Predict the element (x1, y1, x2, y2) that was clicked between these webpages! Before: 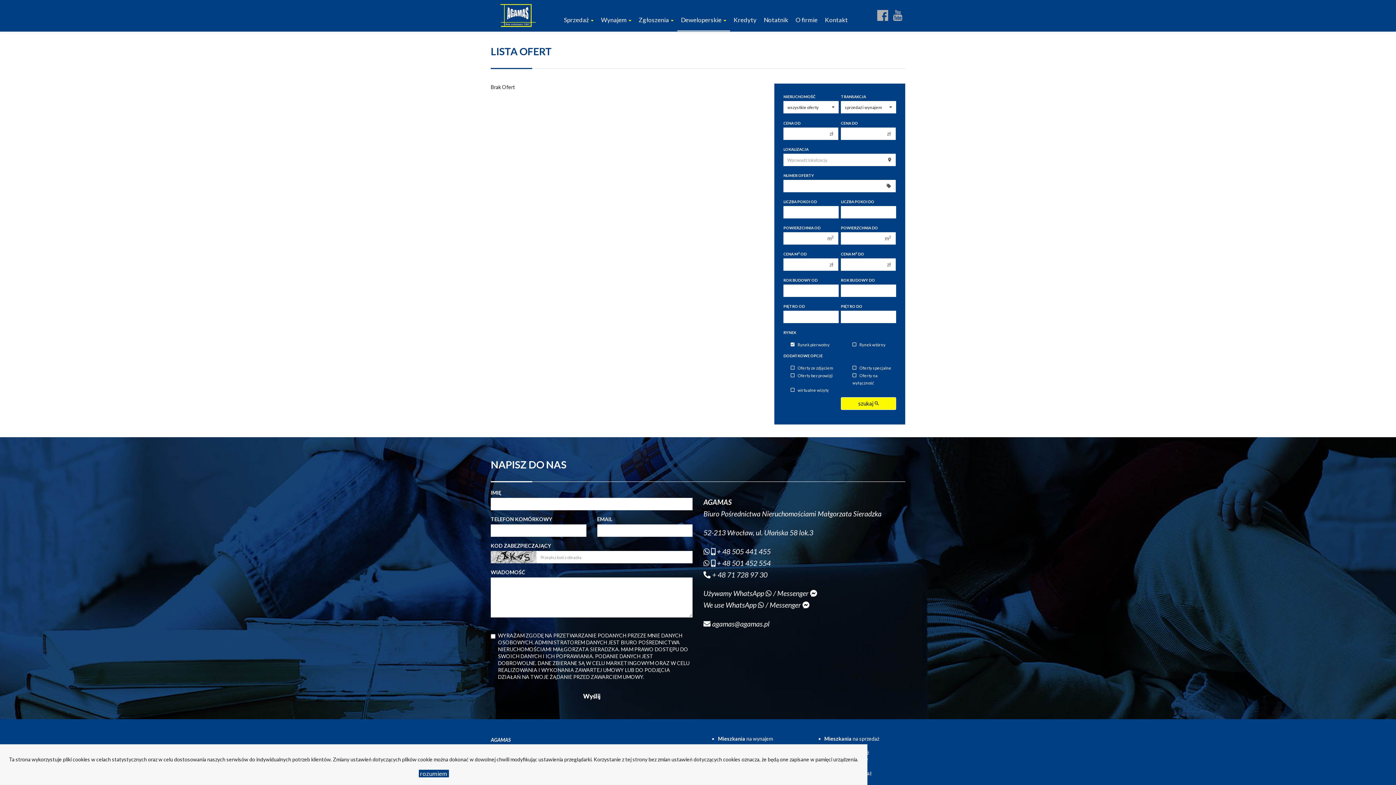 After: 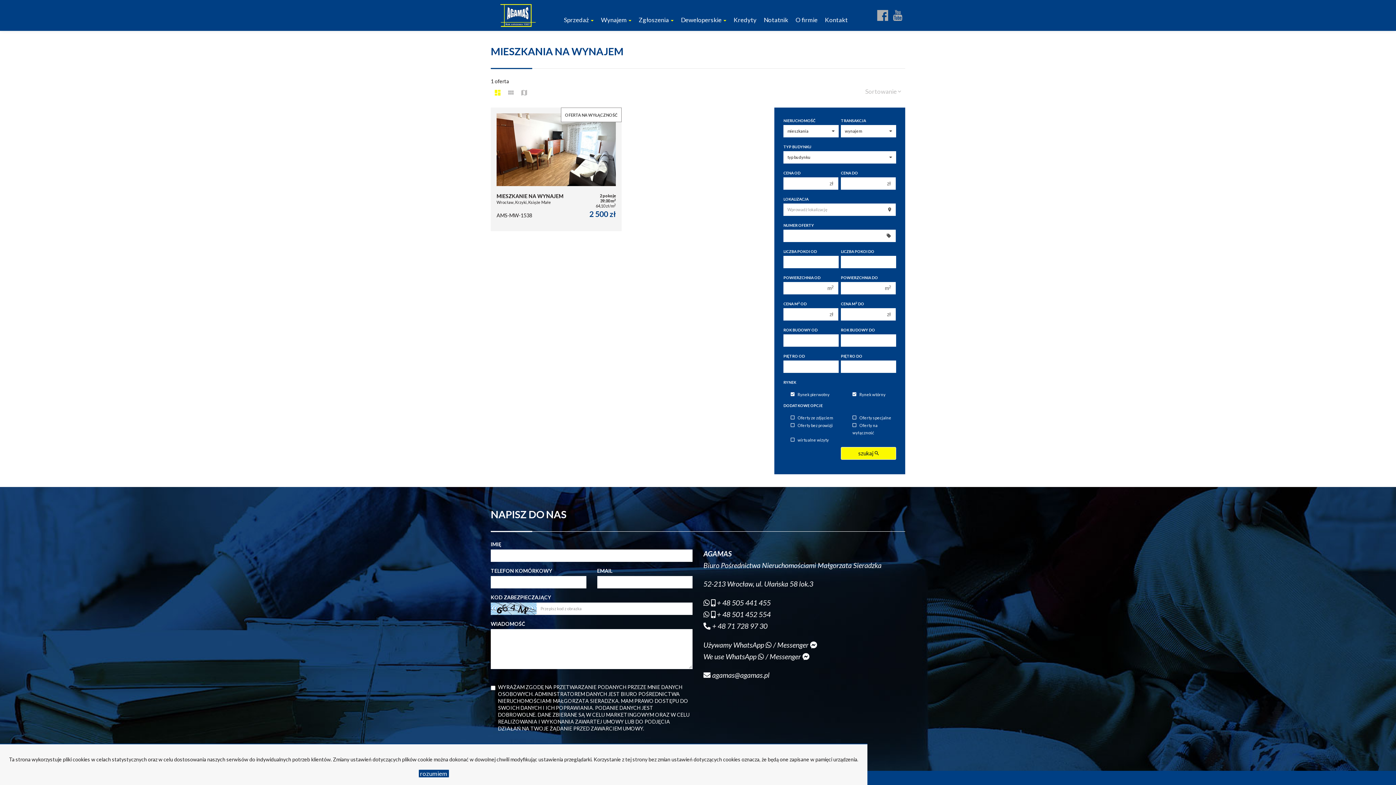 Action: label: Mieszkania na wynajem bbox: (718, 736, 773, 742)